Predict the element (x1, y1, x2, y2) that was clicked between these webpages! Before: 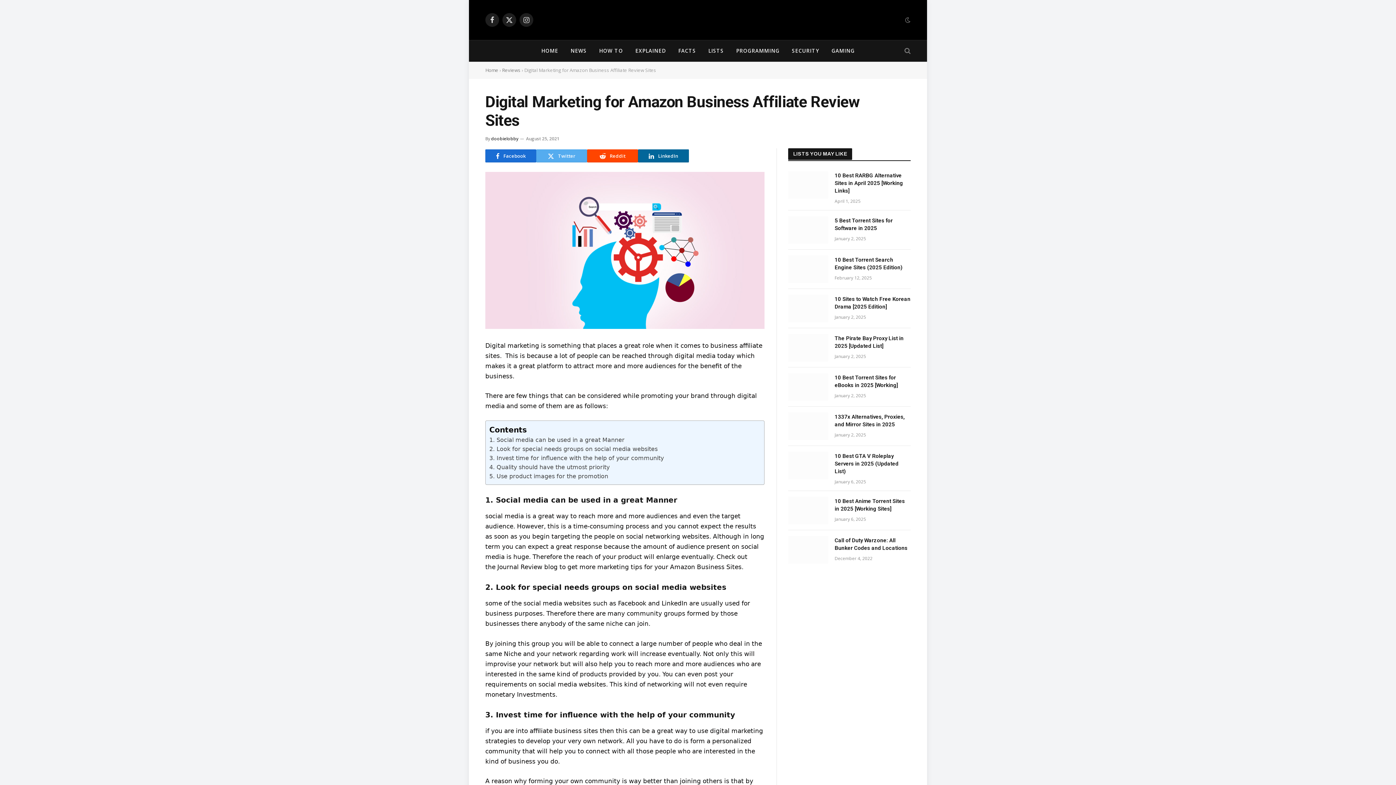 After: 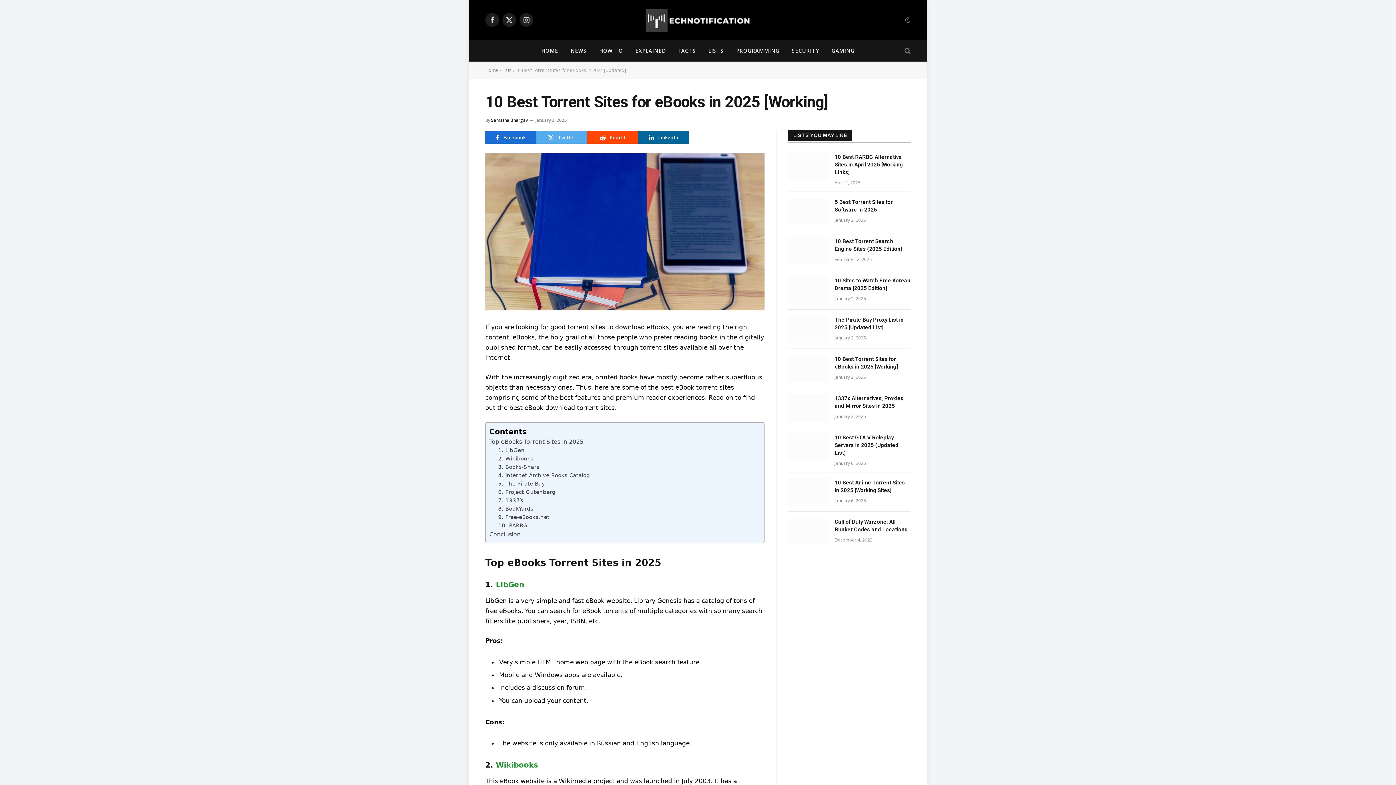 Action: bbox: (834, 374, 910, 389) label: 10 Best Torrent Sites for eBooks in 2025 [Working]